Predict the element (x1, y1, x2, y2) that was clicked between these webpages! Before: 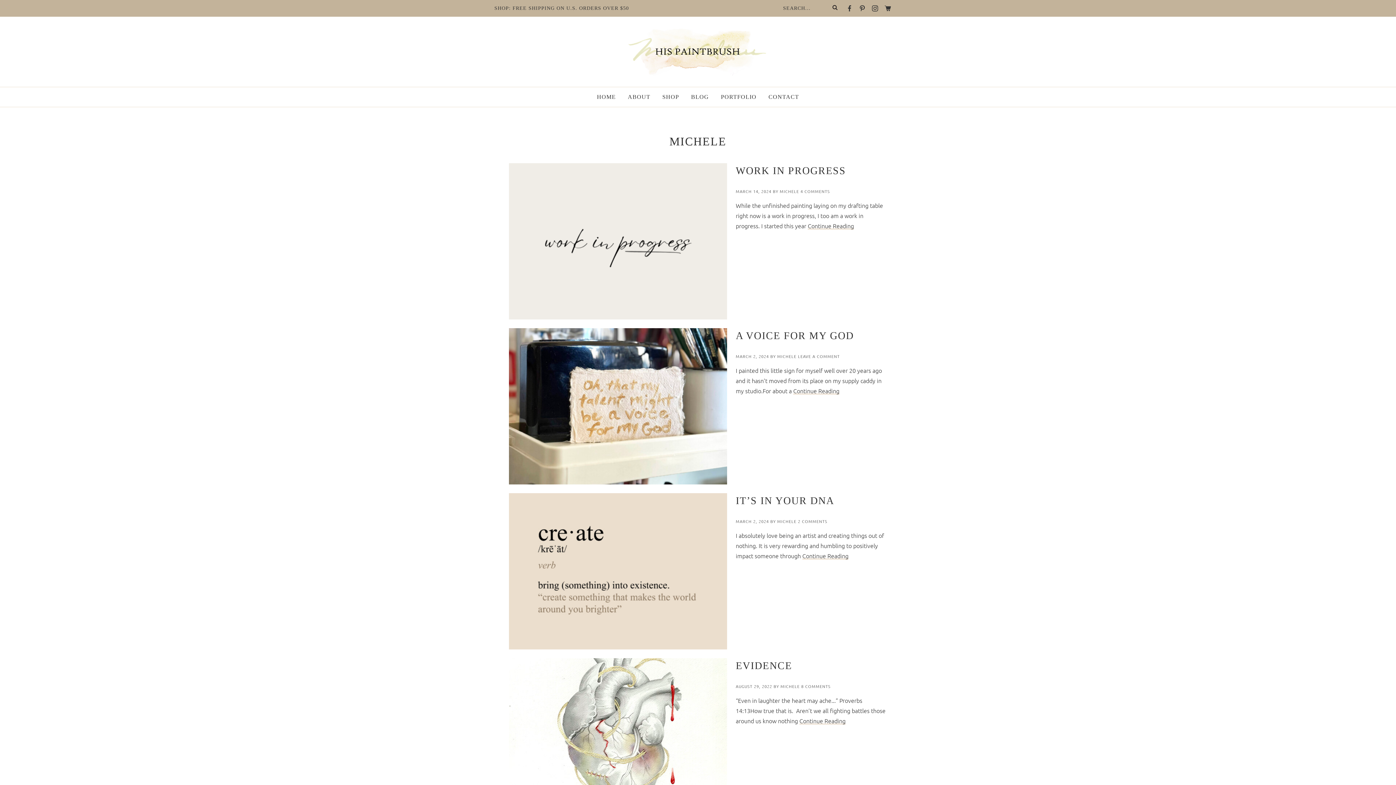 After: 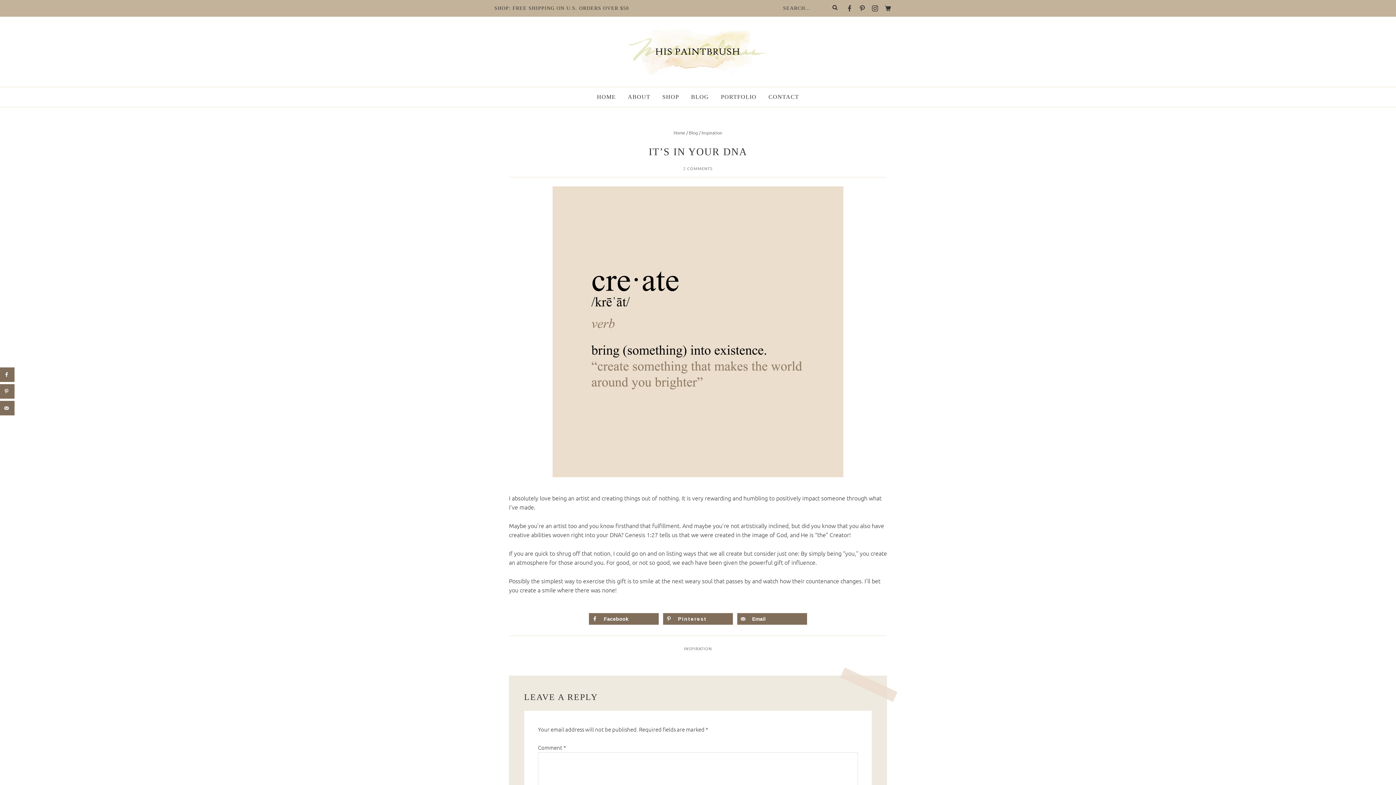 Action: label: IT’S IN YOUR DNA bbox: (736, 495, 834, 506)